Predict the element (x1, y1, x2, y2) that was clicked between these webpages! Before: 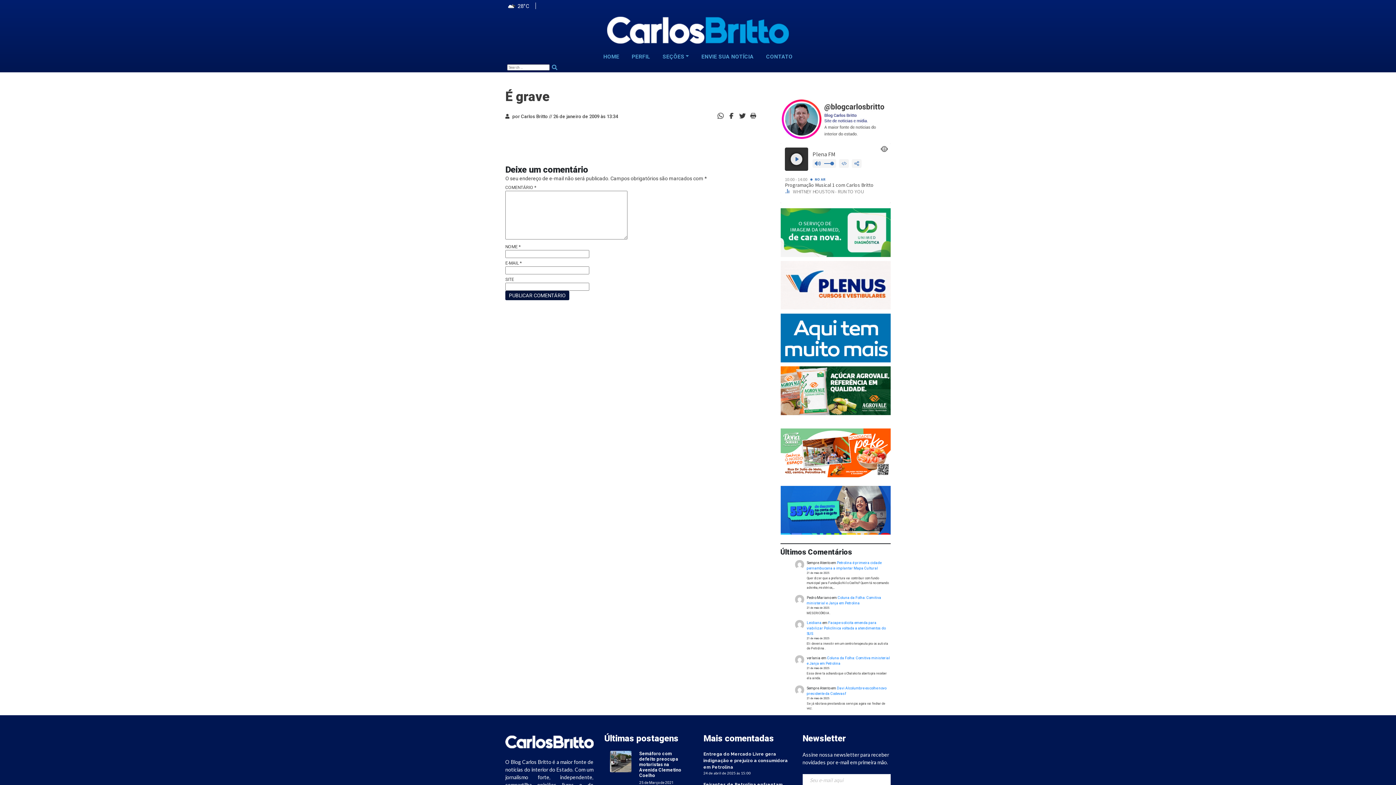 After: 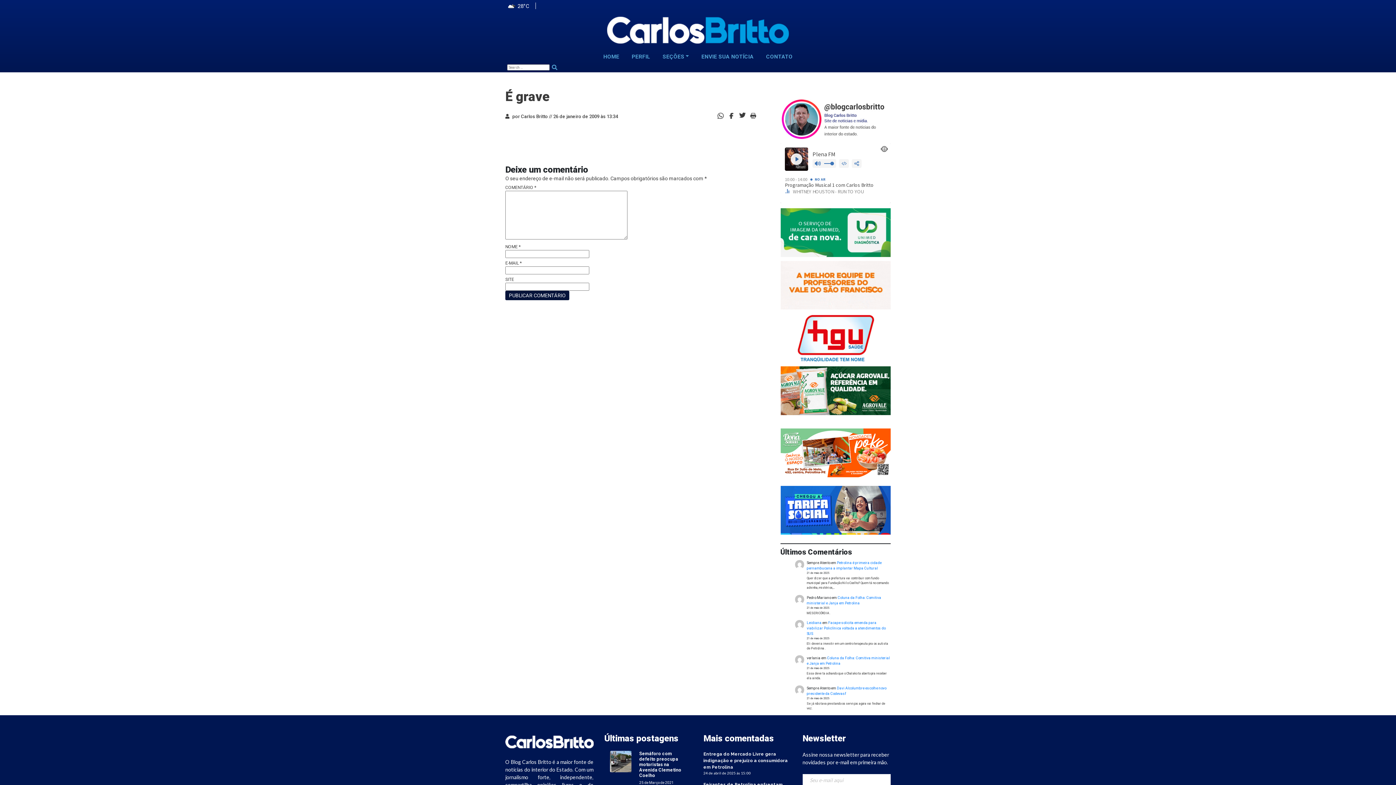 Action: bbox: (736, 112, 747, 118)